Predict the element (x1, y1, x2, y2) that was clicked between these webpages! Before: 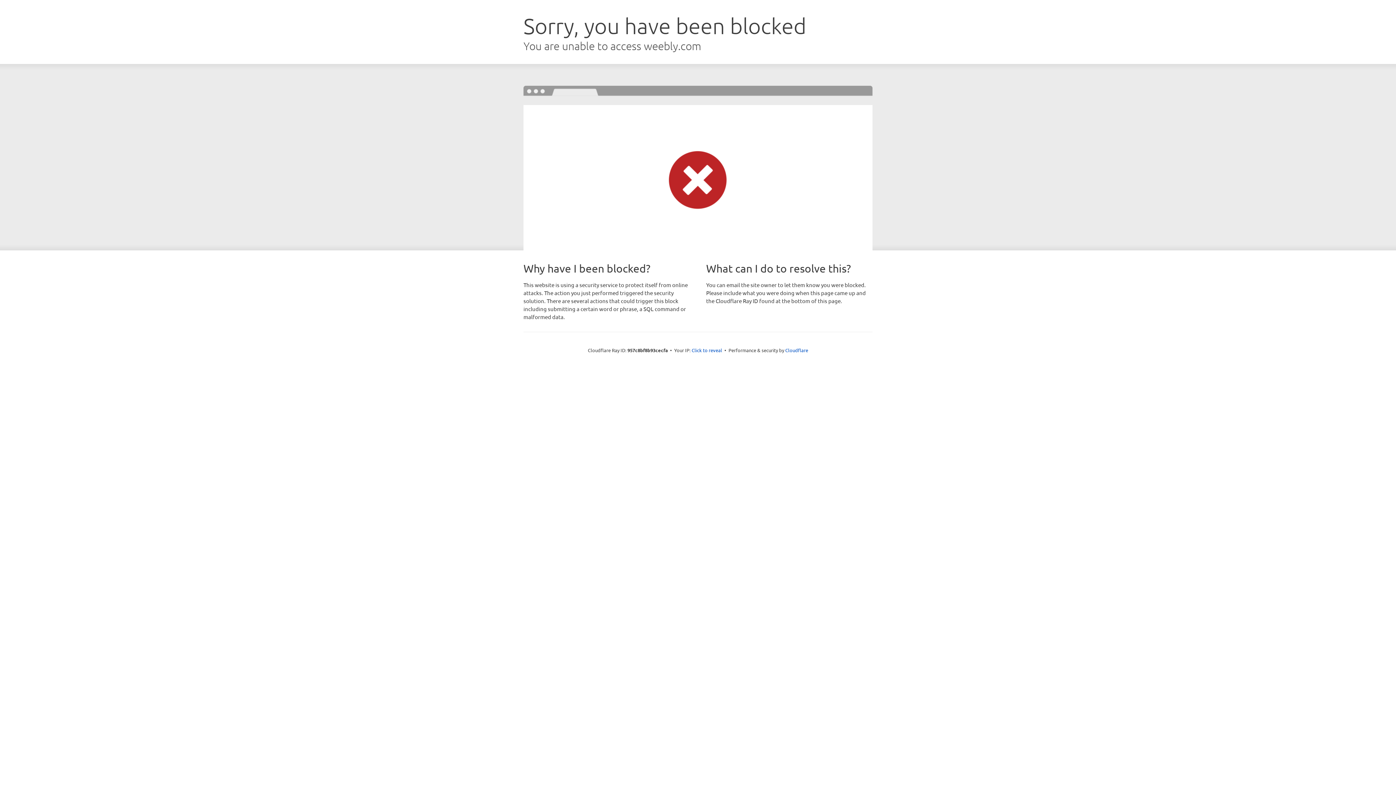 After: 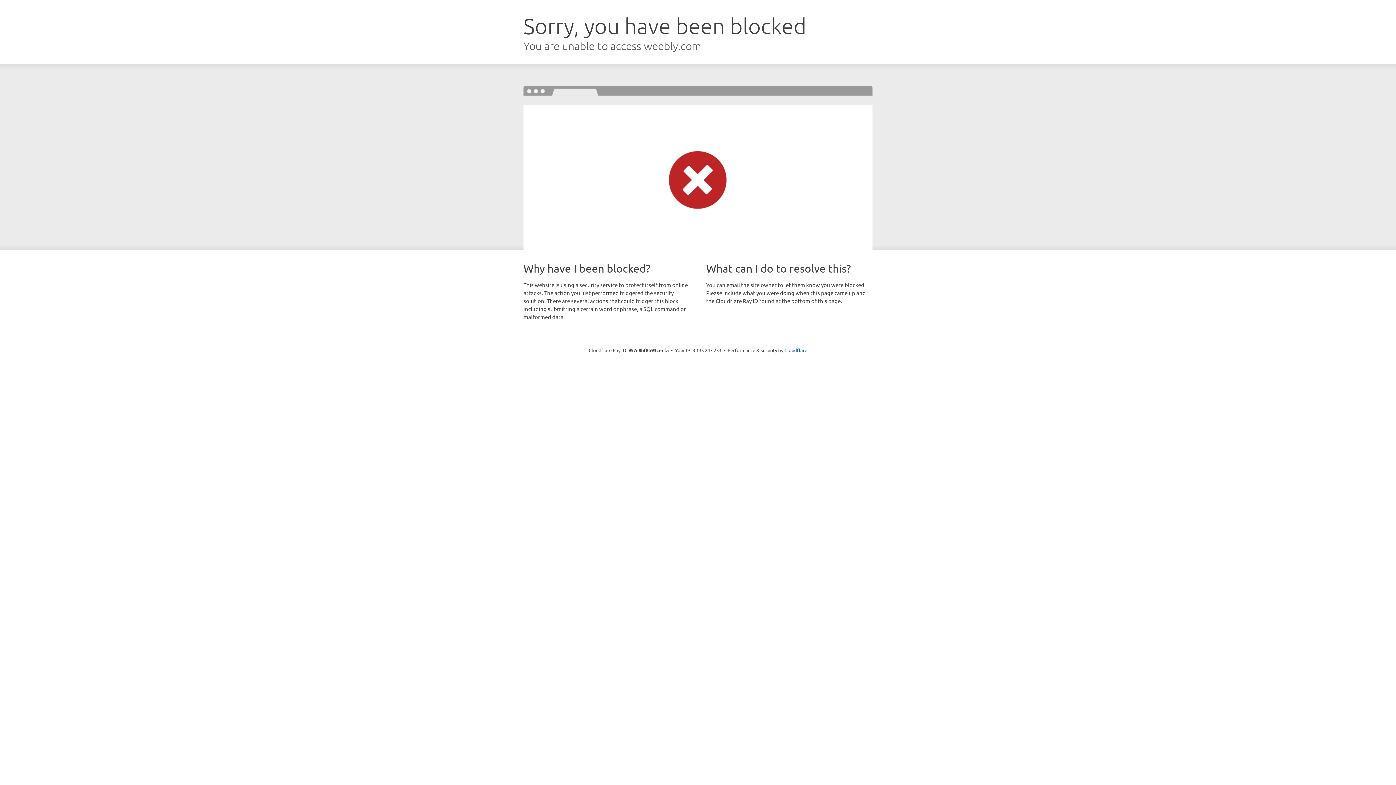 Action: label: Click to reveal bbox: (691, 346, 722, 353)